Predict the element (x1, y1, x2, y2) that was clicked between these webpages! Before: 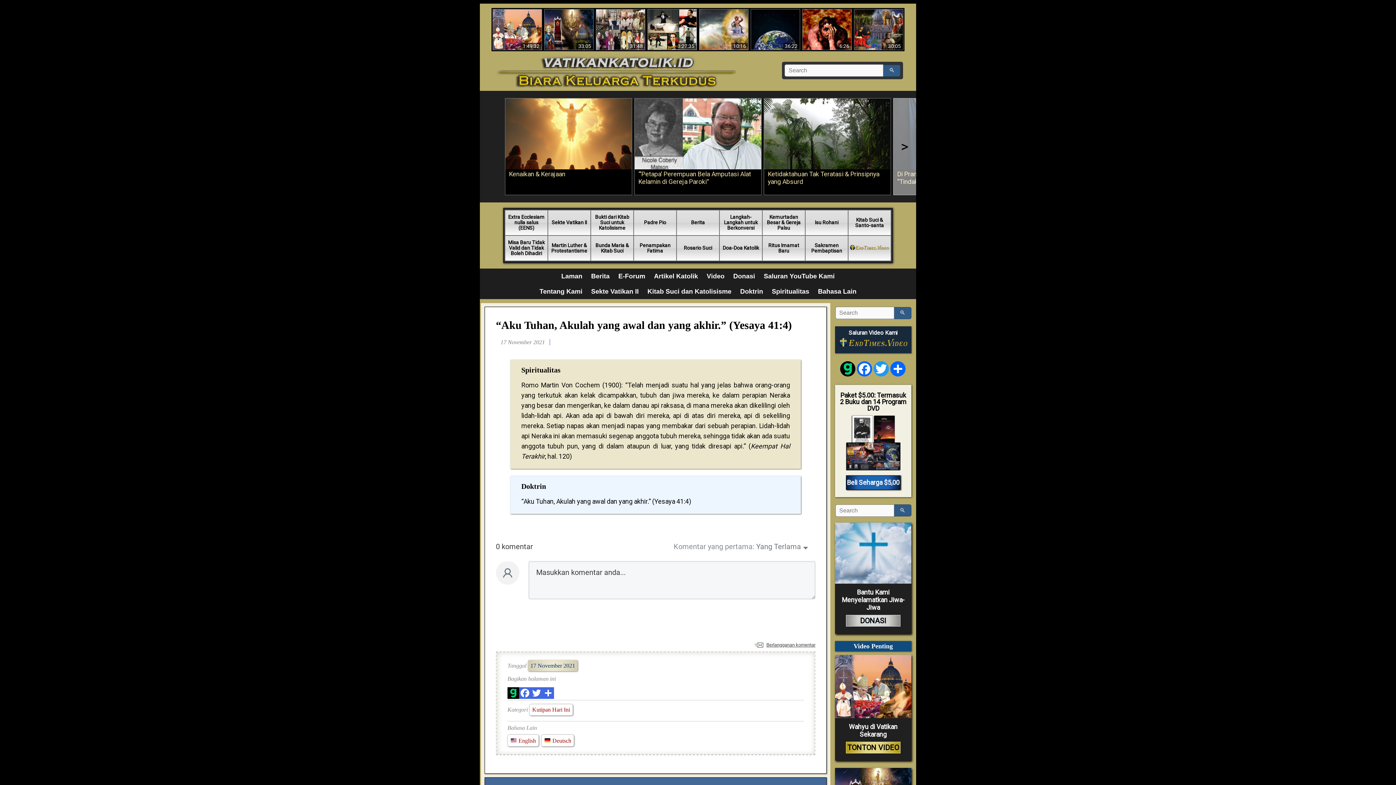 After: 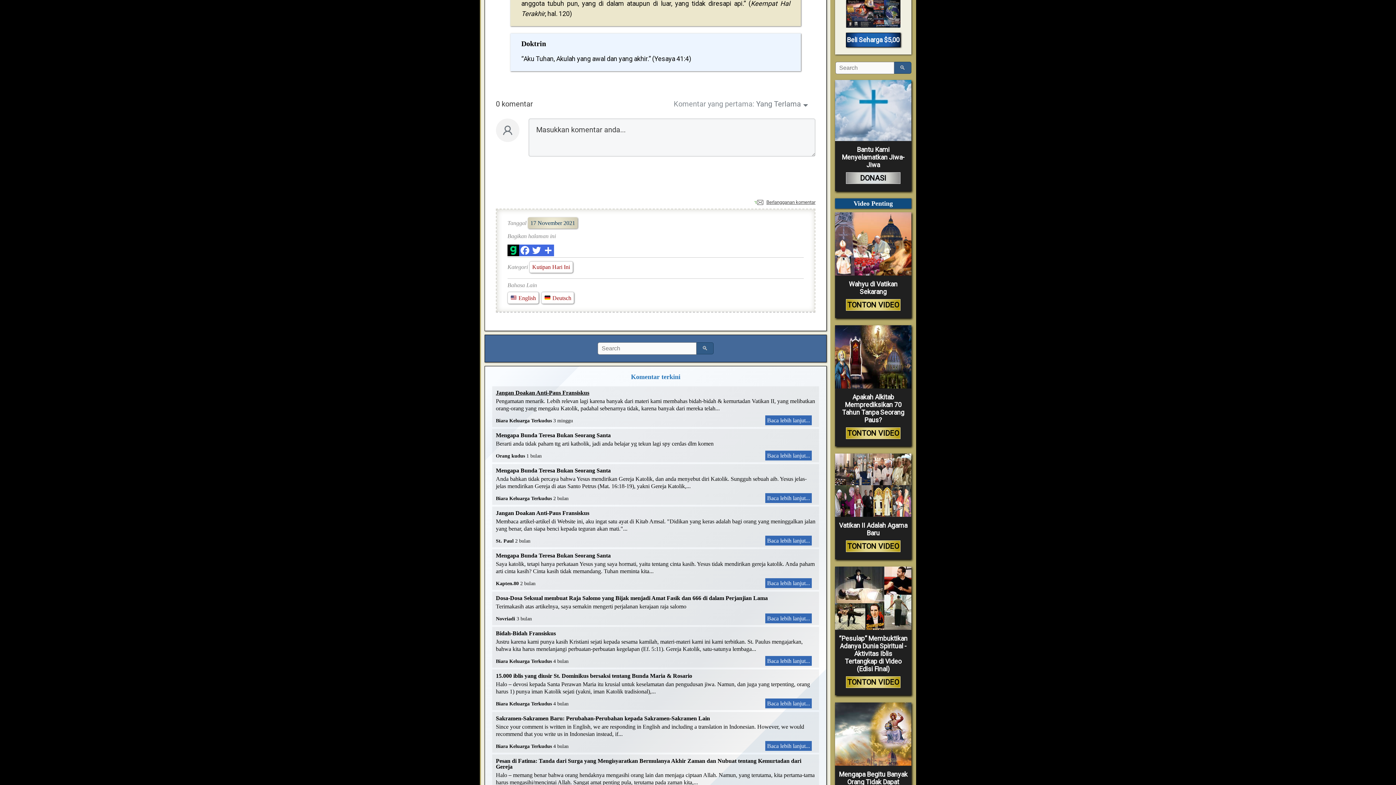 Action: label: Jangan Doakan Anti-Paus Fransiskus bbox: (496, 760, 589, 766)